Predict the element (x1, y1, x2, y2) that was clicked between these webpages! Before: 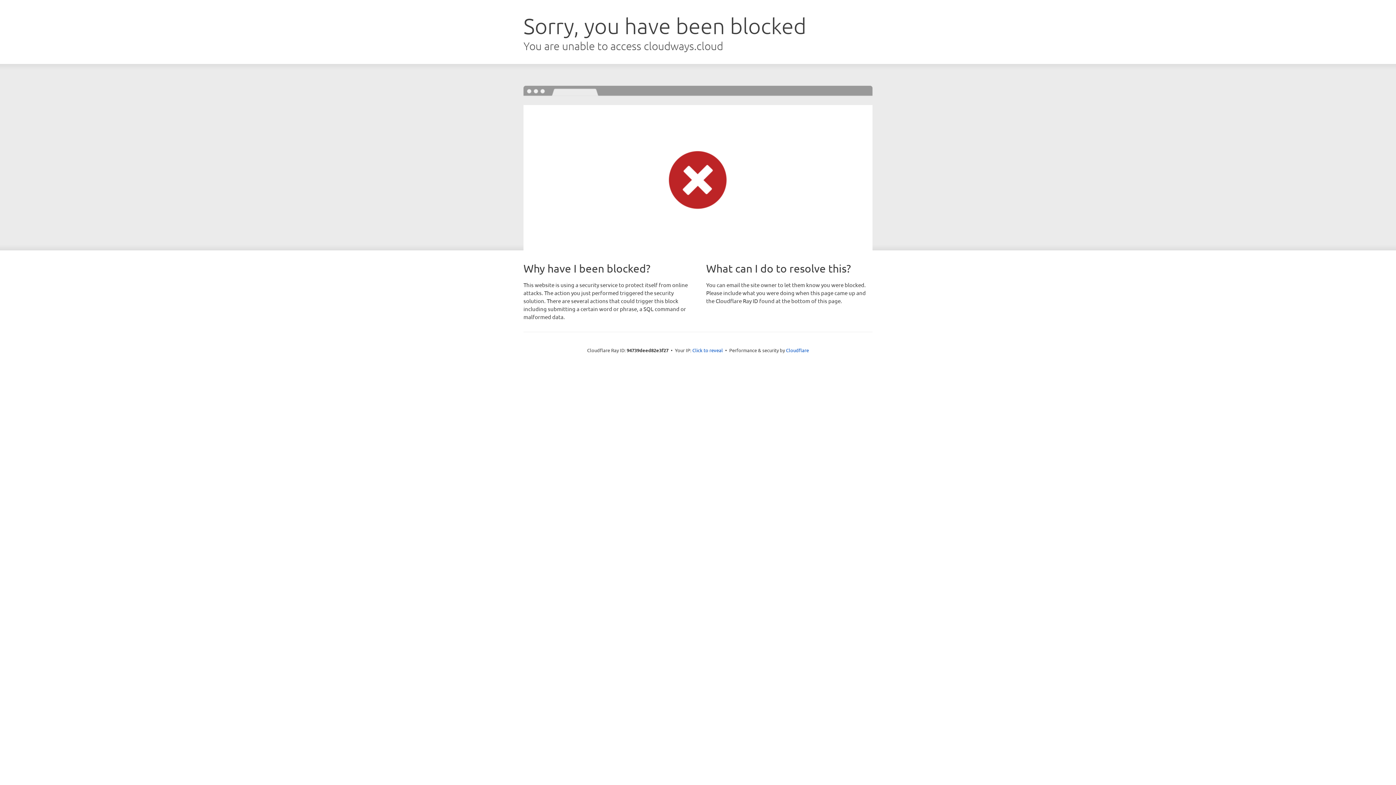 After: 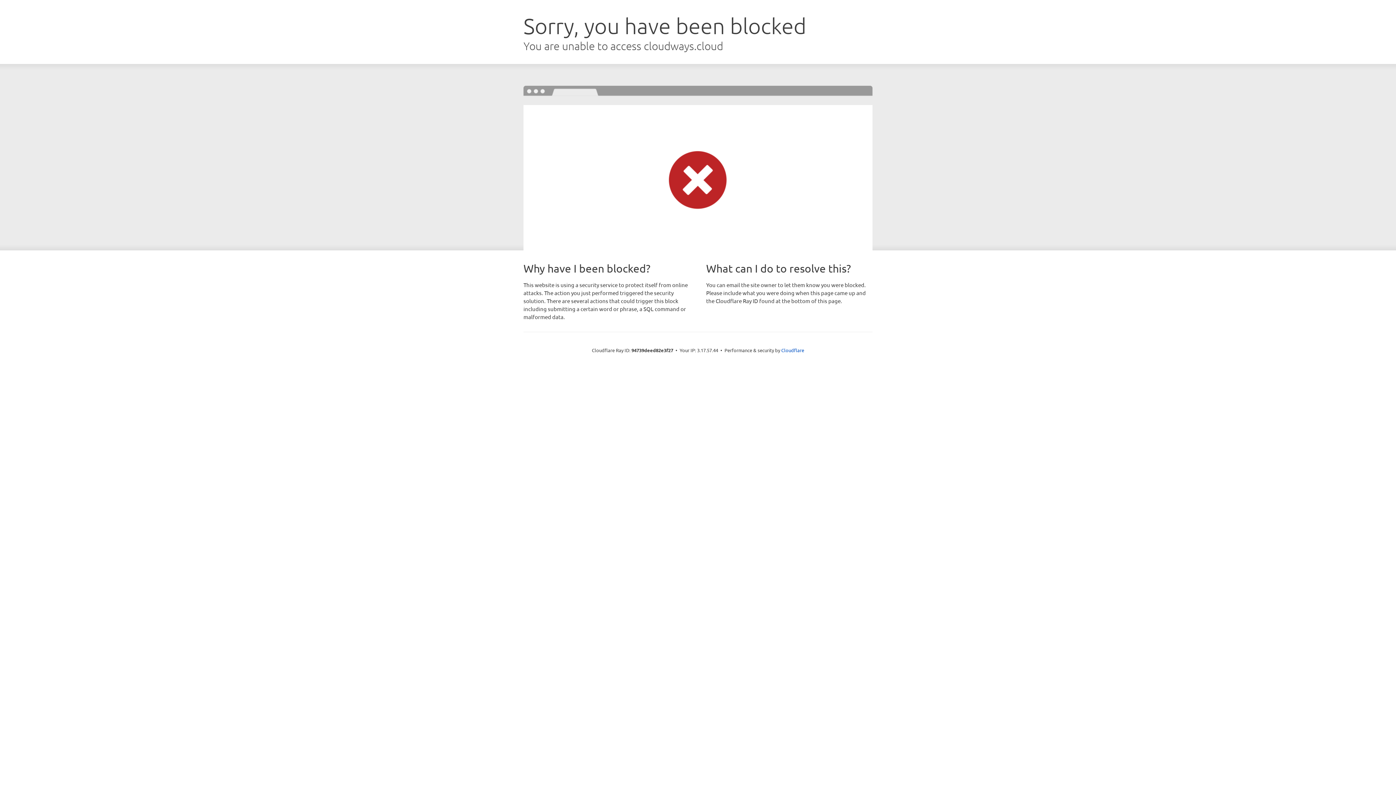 Action: label: Click to reveal bbox: (692, 346, 723, 353)